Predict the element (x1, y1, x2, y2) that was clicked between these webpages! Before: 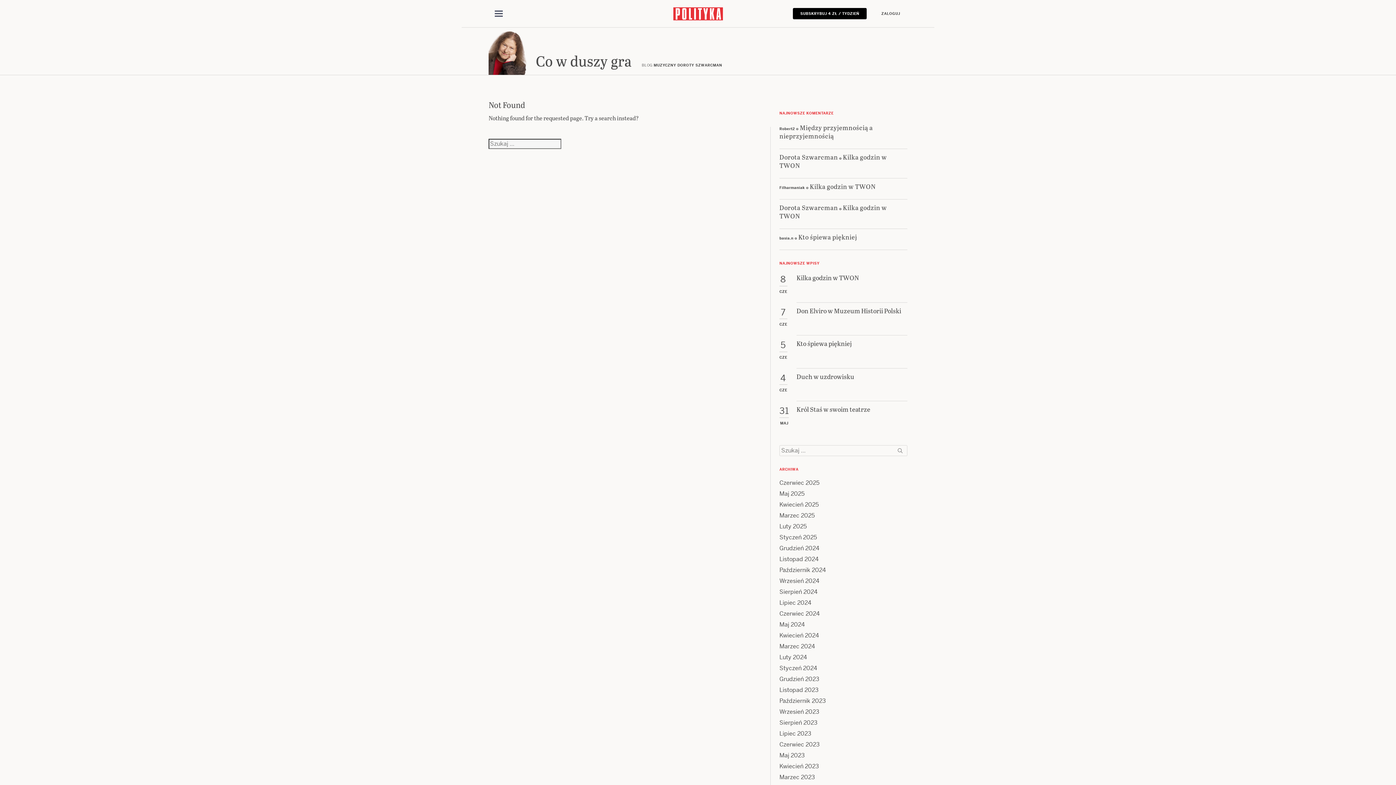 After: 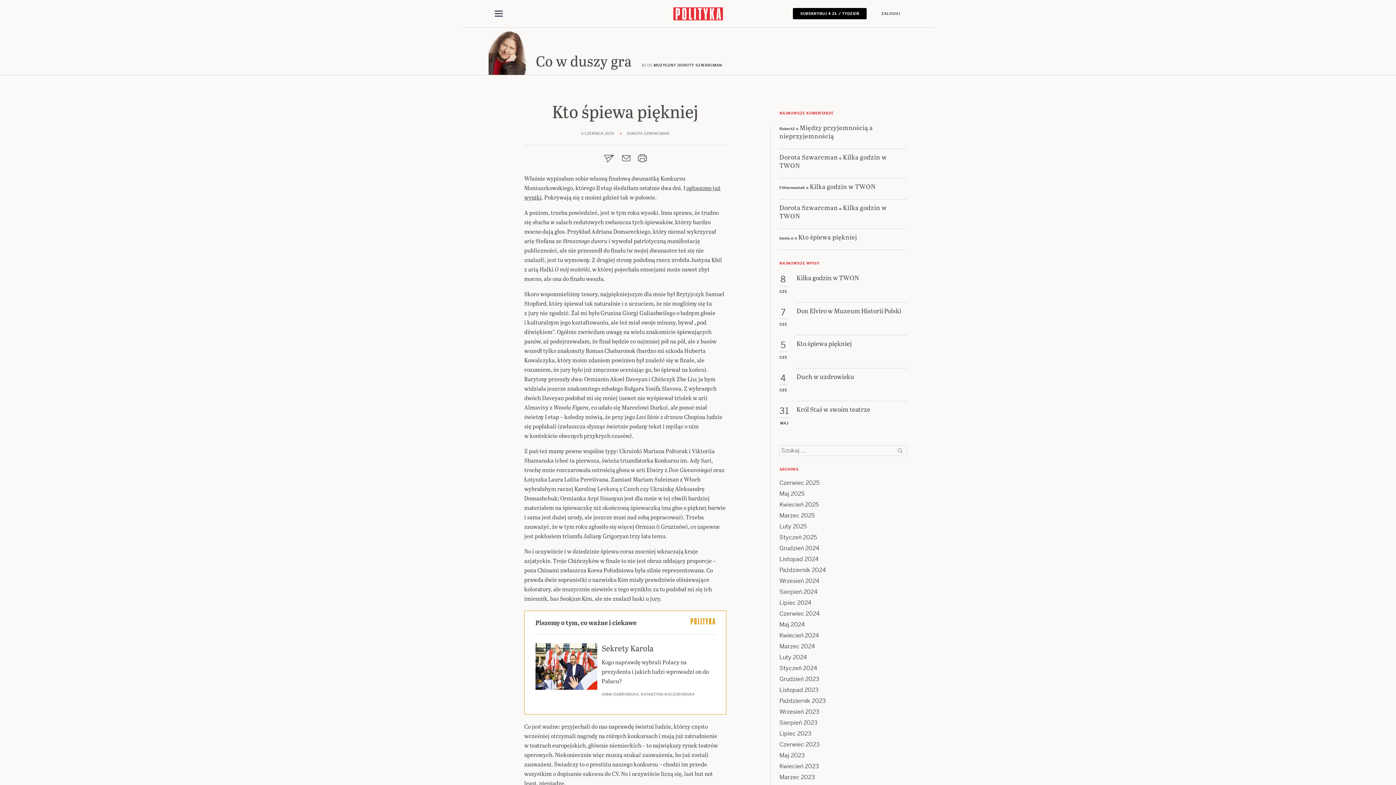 Action: bbox: (796, 339, 907, 368) label: Kto śpiewa piękniej